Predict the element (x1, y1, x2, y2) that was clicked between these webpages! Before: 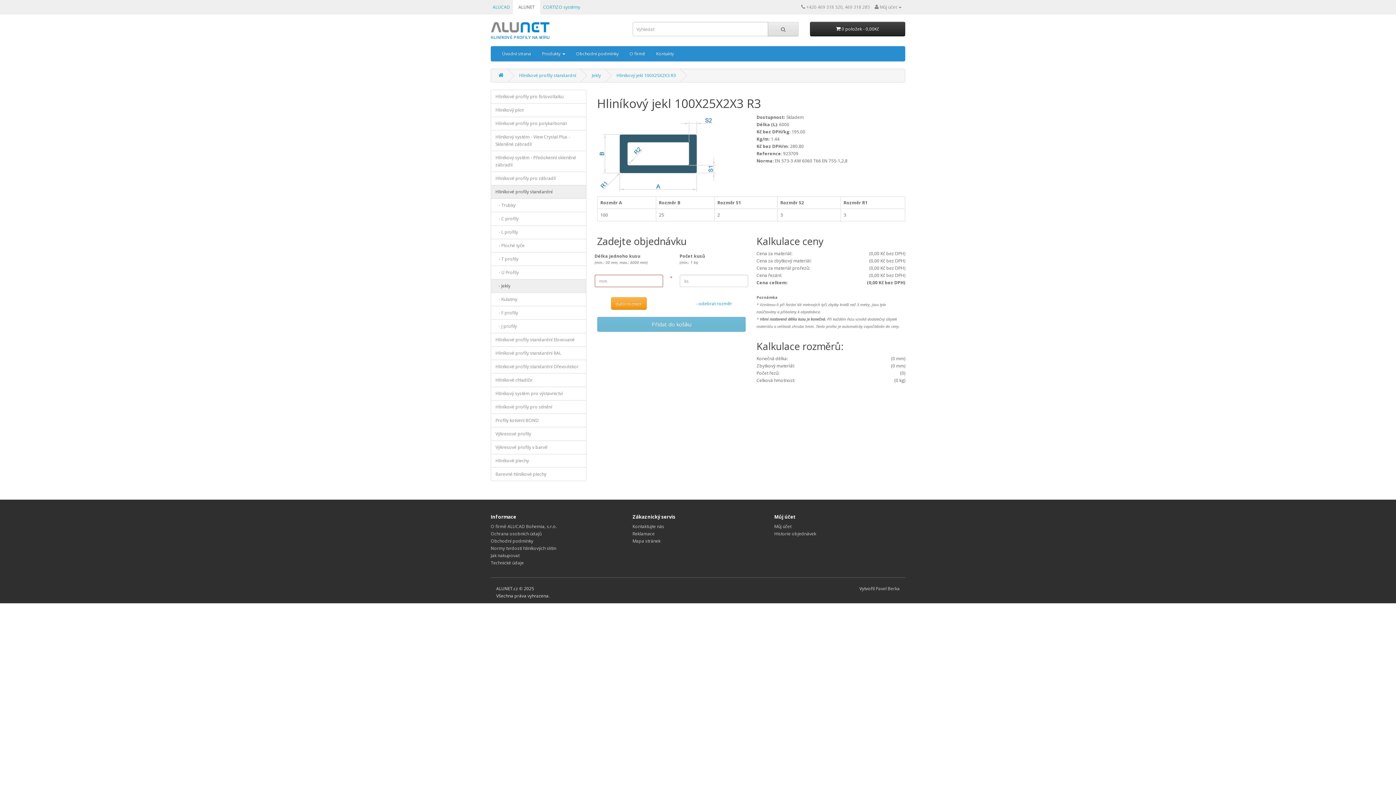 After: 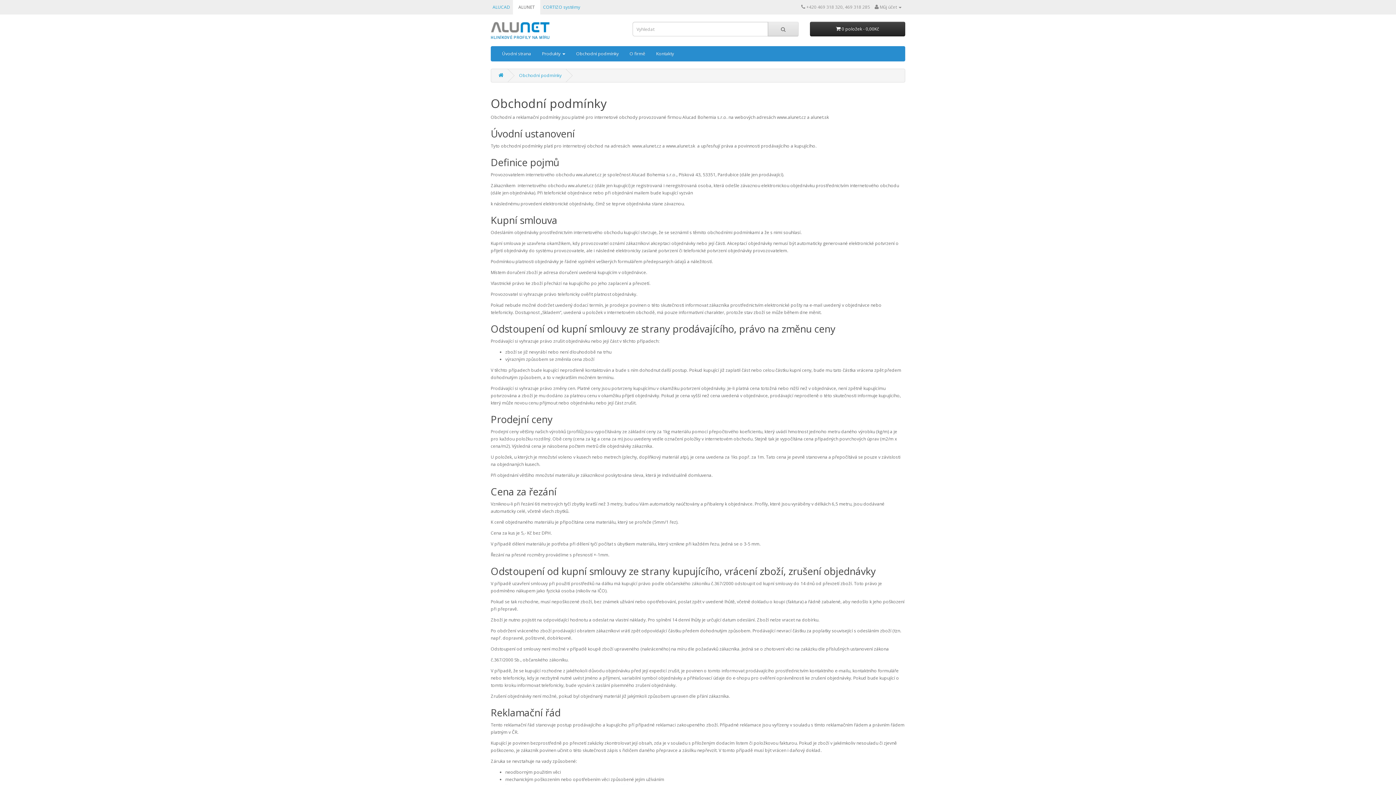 Action: label: Obchodní podmínky bbox: (490, 538, 533, 544)